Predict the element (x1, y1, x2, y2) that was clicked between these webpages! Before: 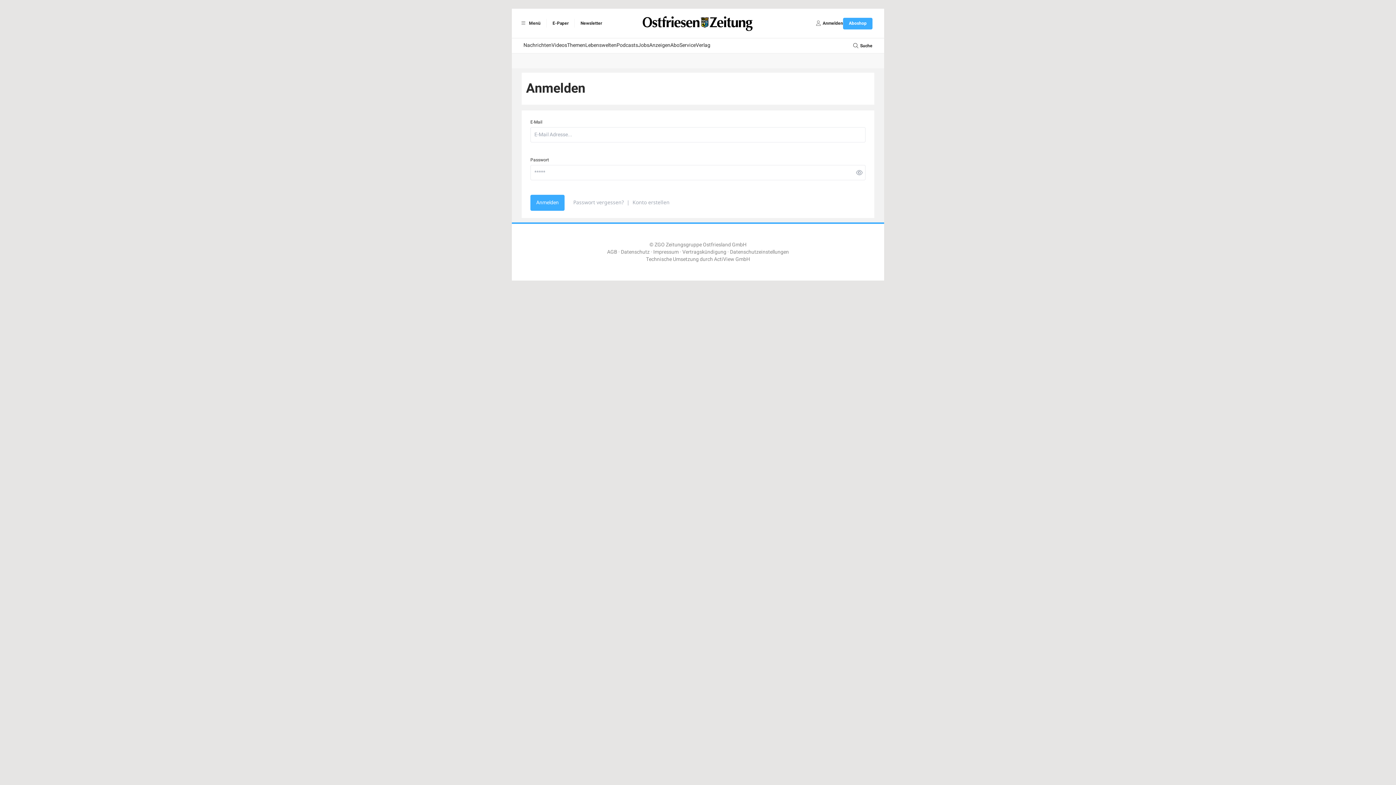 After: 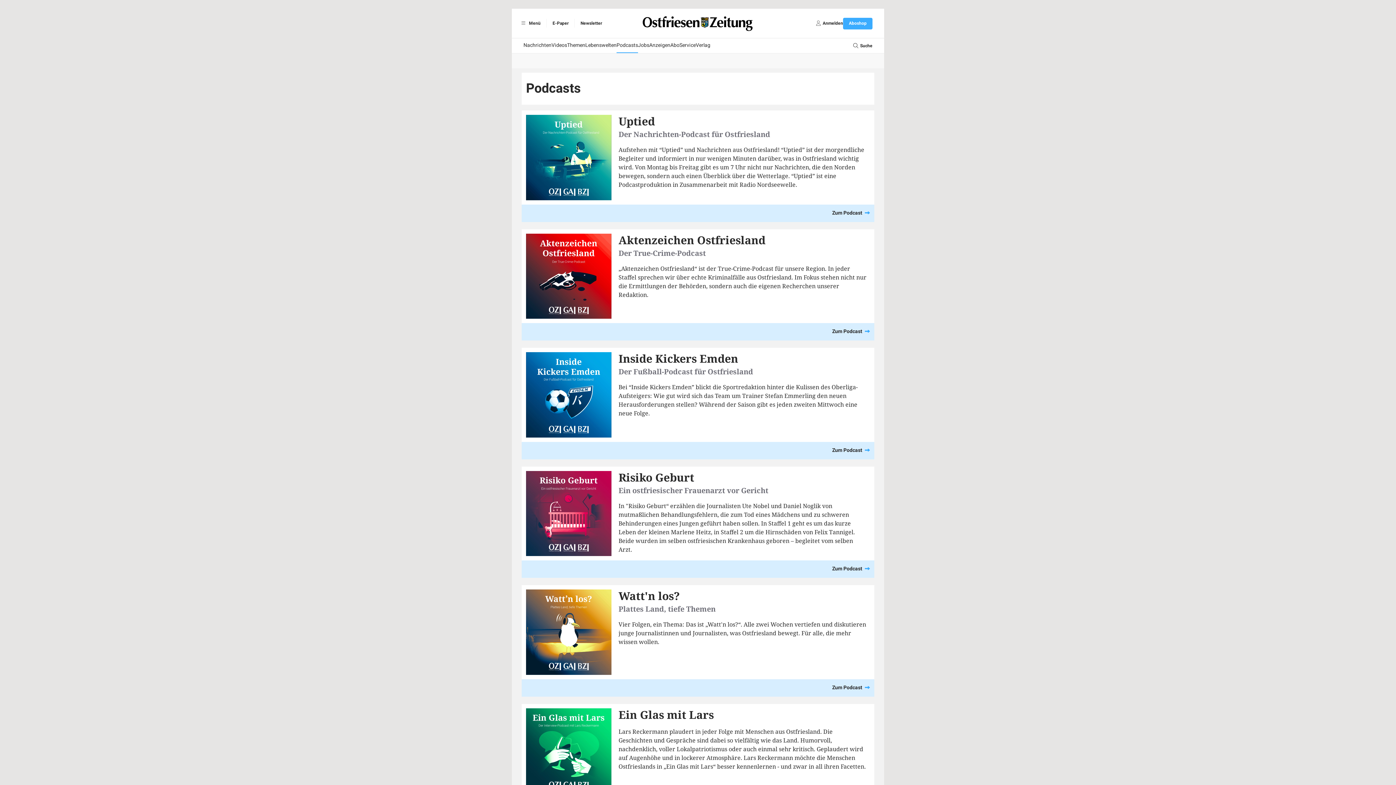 Action: label: Podcasts bbox: (616, 38, 638, 53)